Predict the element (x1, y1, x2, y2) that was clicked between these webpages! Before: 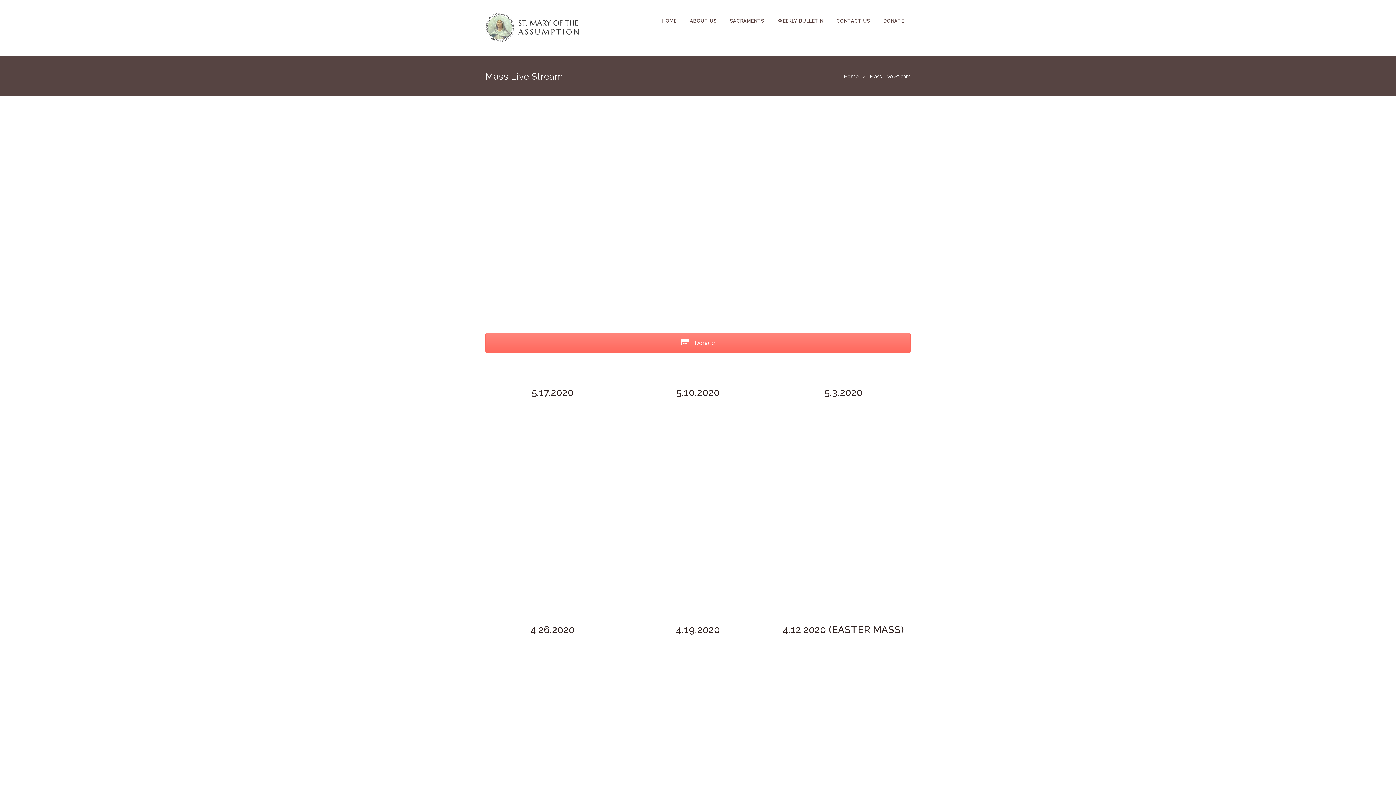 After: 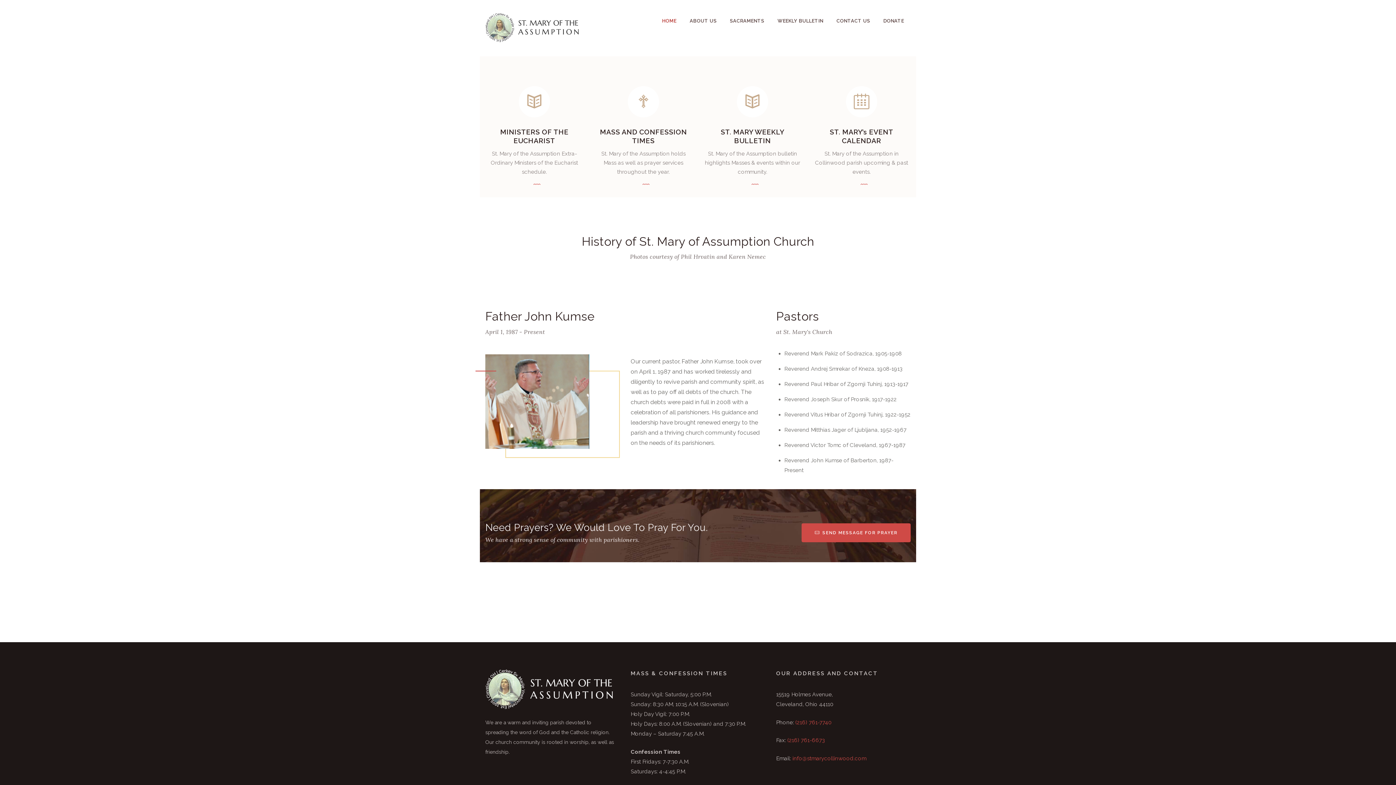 Action: bbox: (485, 13, 583, 42)